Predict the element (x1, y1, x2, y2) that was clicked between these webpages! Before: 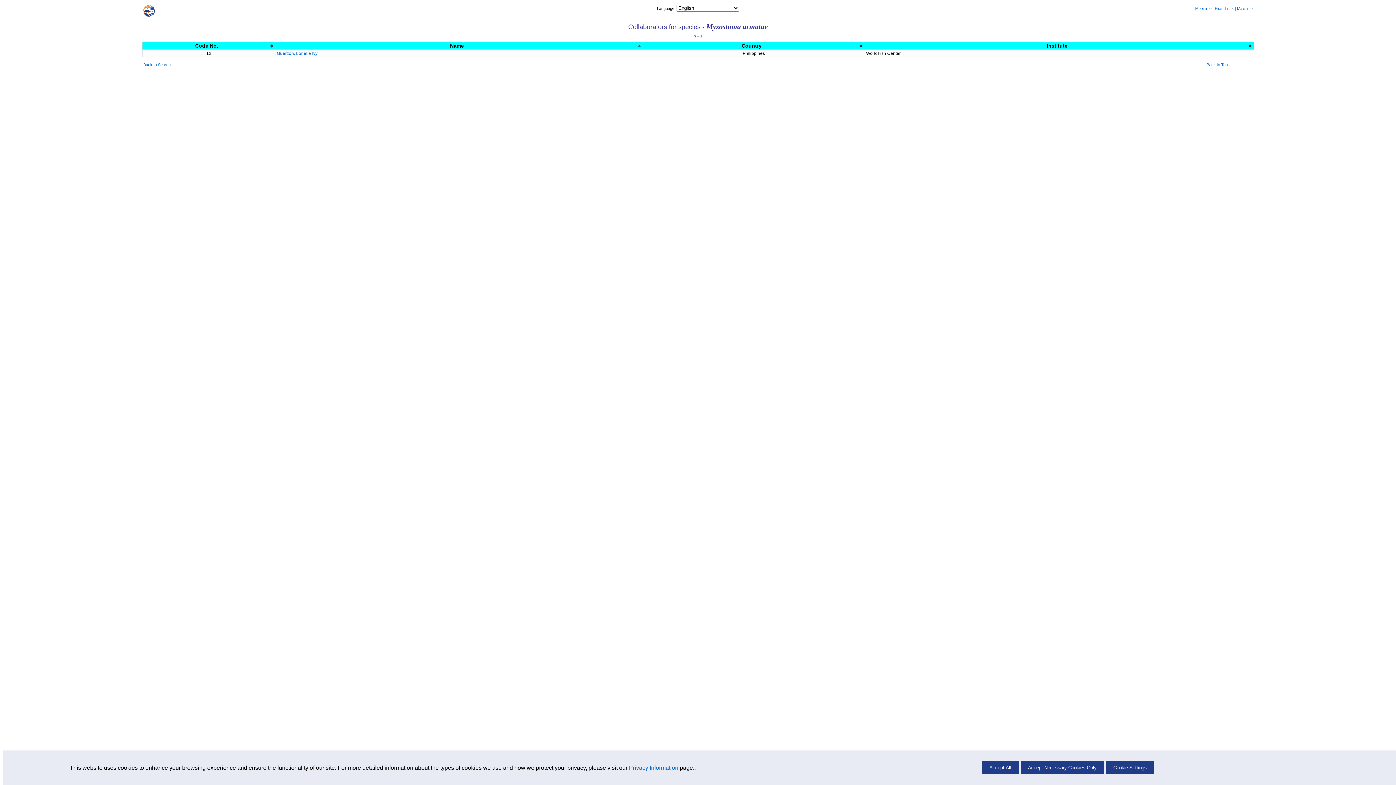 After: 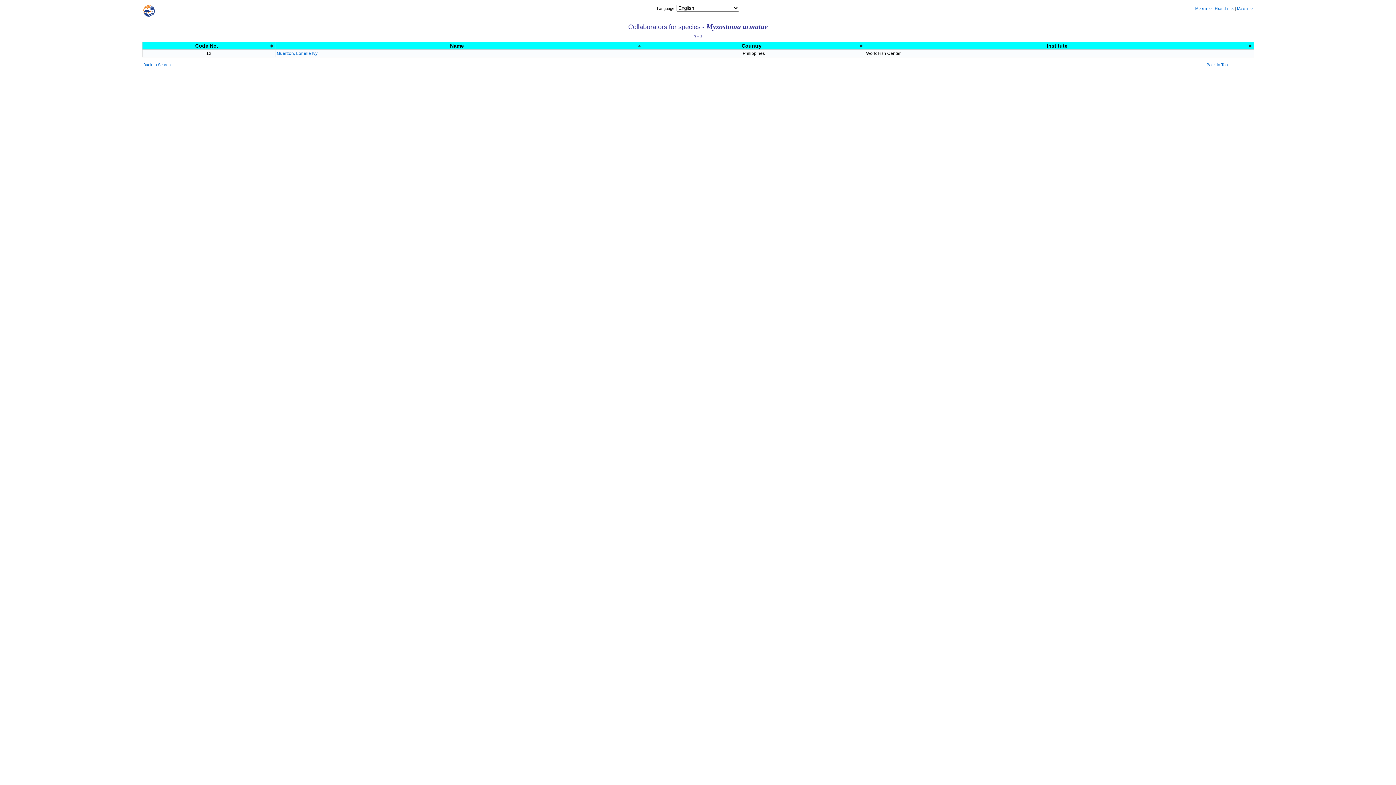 Action: label: Accept Necessary Cookies Only bbox: (1020, 761, 1104, 774)